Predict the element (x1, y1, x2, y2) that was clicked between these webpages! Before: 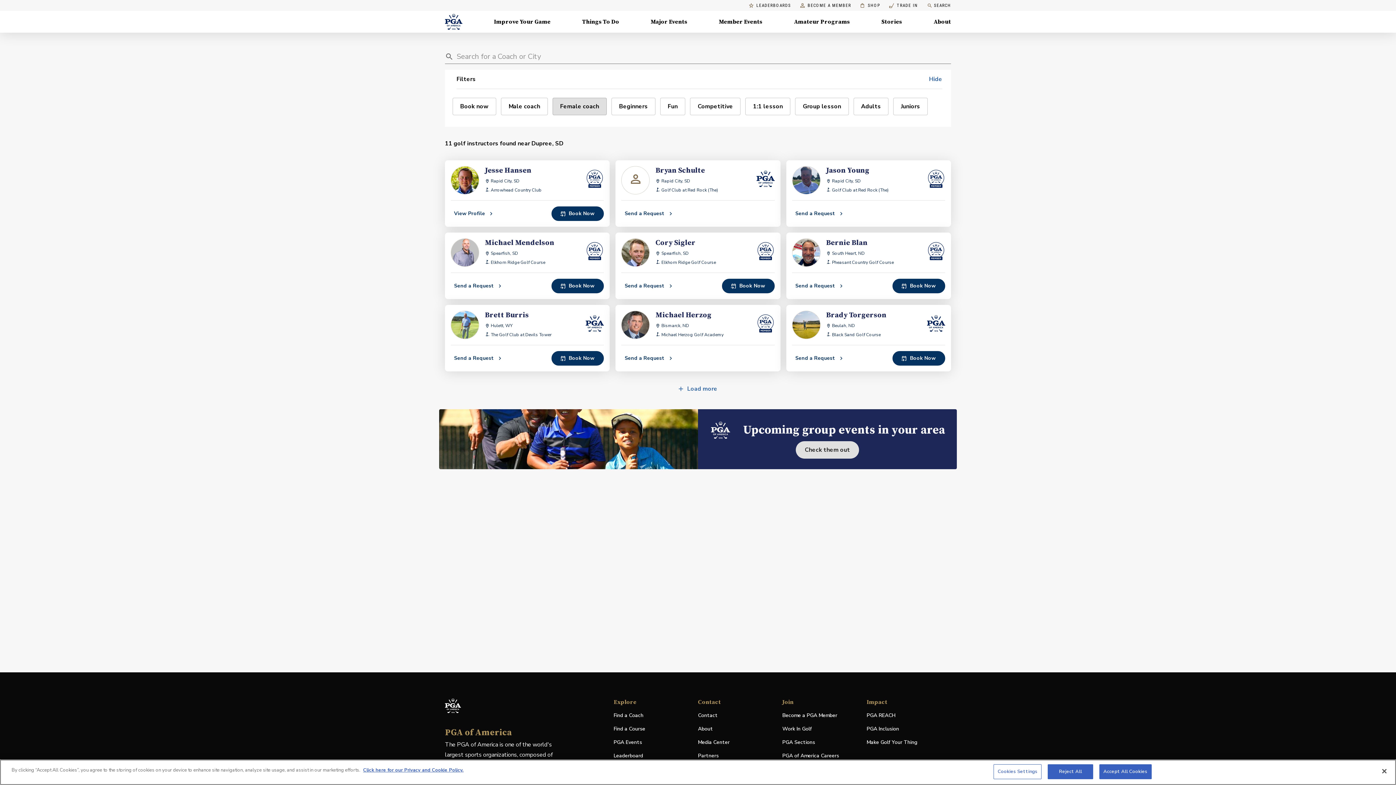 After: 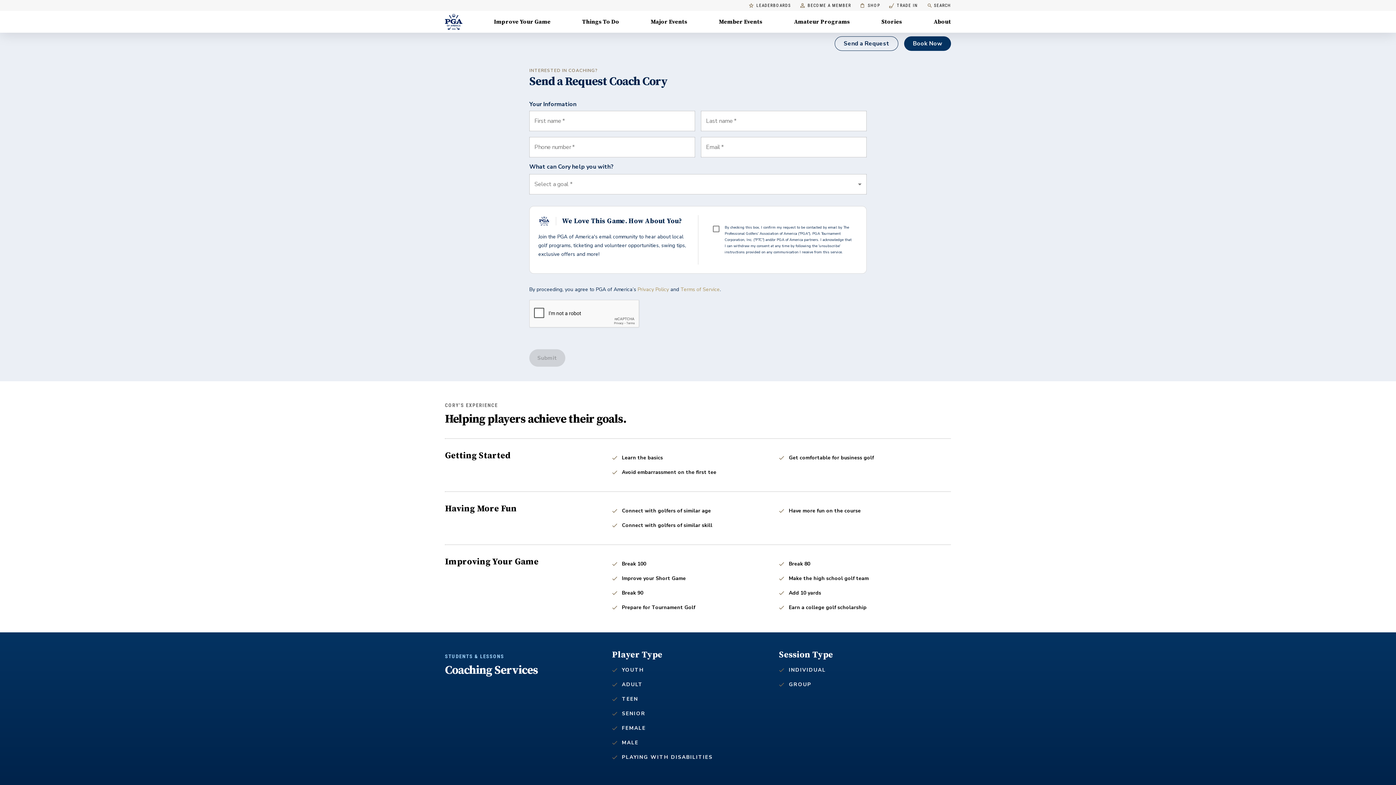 Action: bbox: (615, 278, 682, 293) label: Send a Request